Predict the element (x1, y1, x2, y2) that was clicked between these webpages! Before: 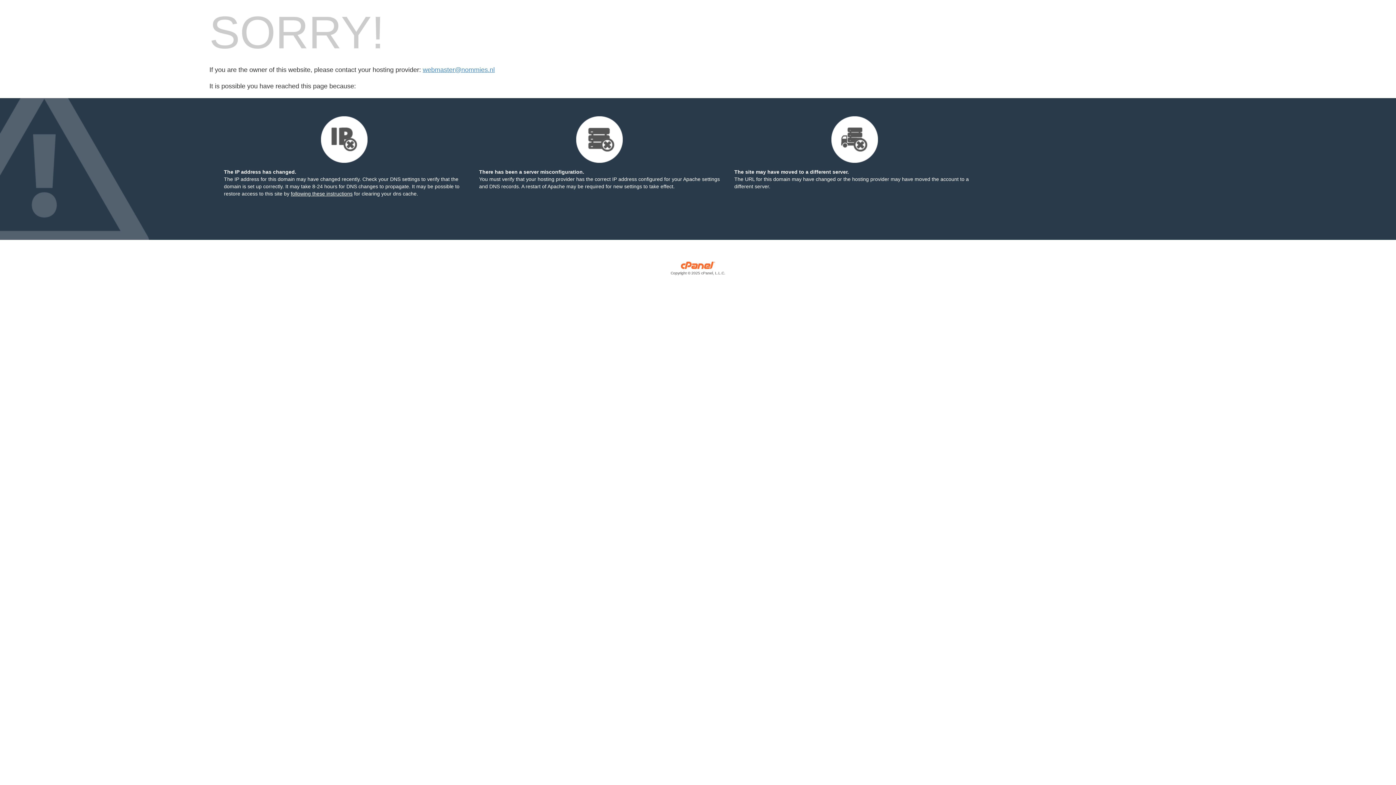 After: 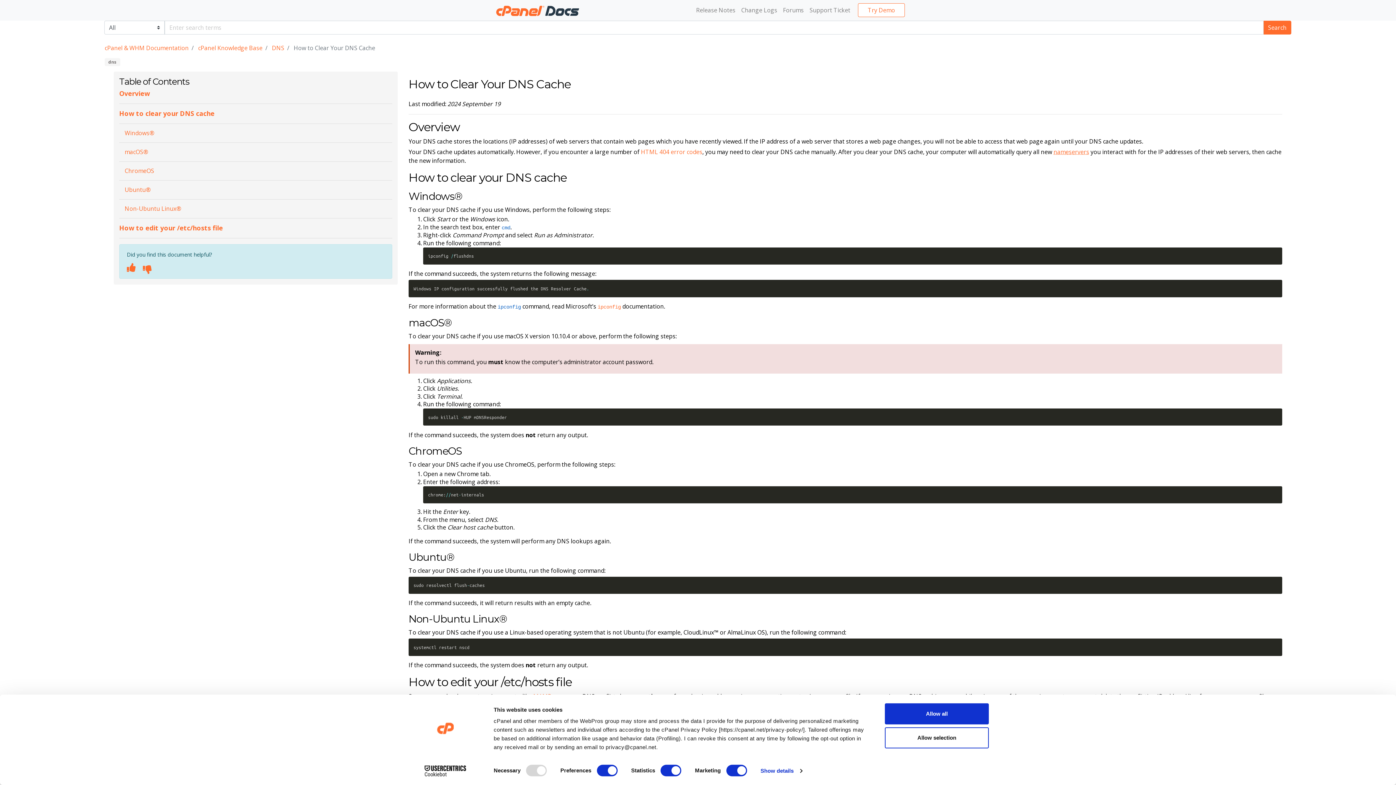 Action: label: following these instructions bbox: (290, 190, 352, 196)